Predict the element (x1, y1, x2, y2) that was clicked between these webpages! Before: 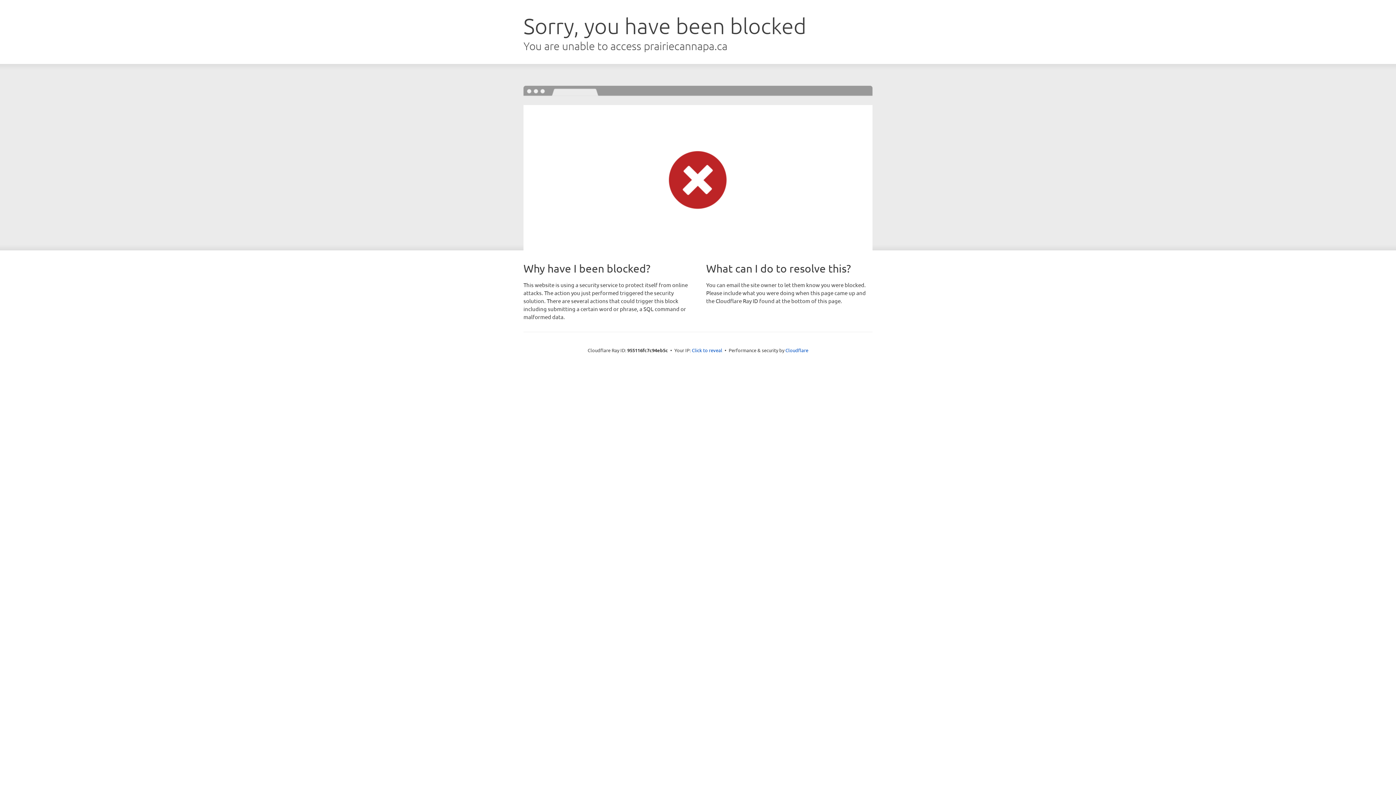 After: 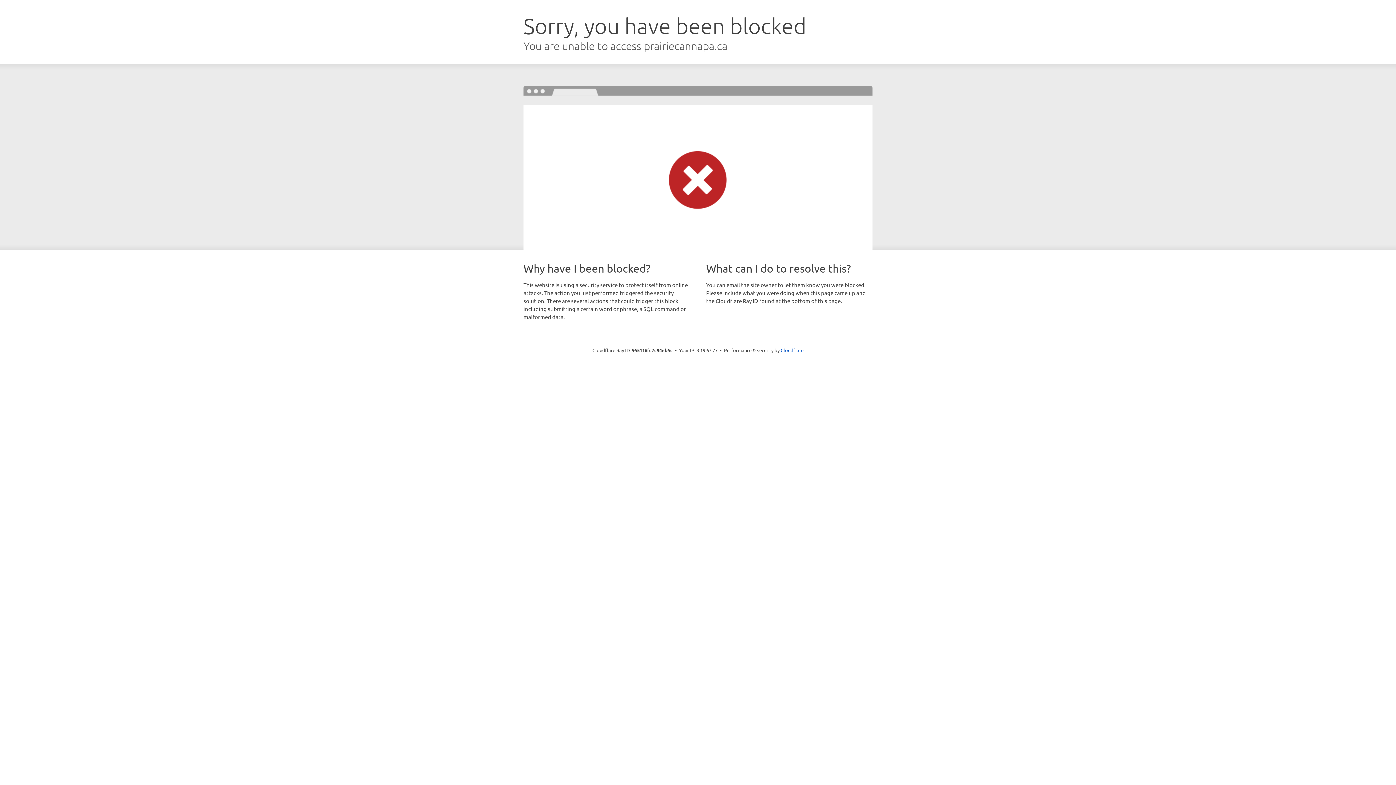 Action: label: Click to reveal bbox: (692, 346, 722, 353)